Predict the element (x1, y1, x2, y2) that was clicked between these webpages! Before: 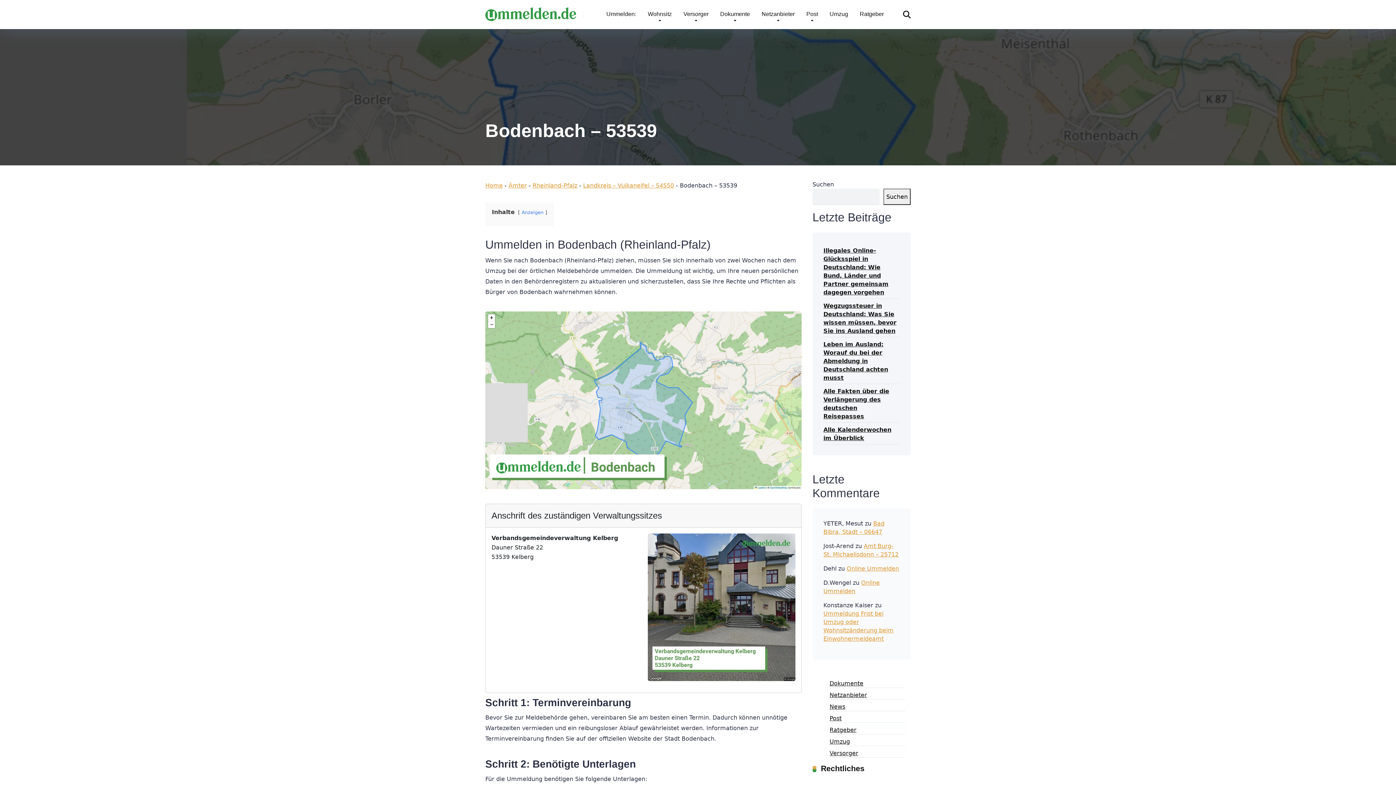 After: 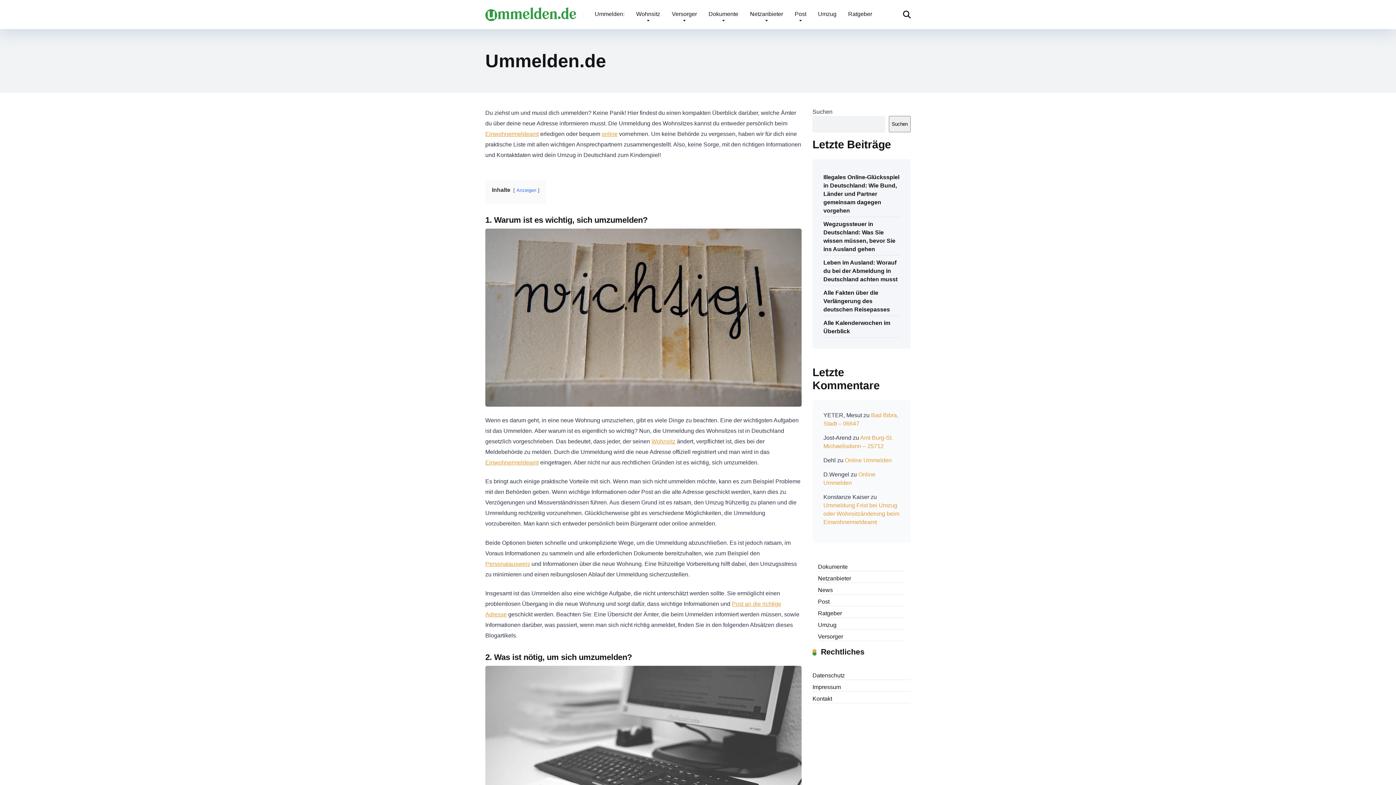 Action: label: Ummelden: bbox: (600, 0, 642, 29)